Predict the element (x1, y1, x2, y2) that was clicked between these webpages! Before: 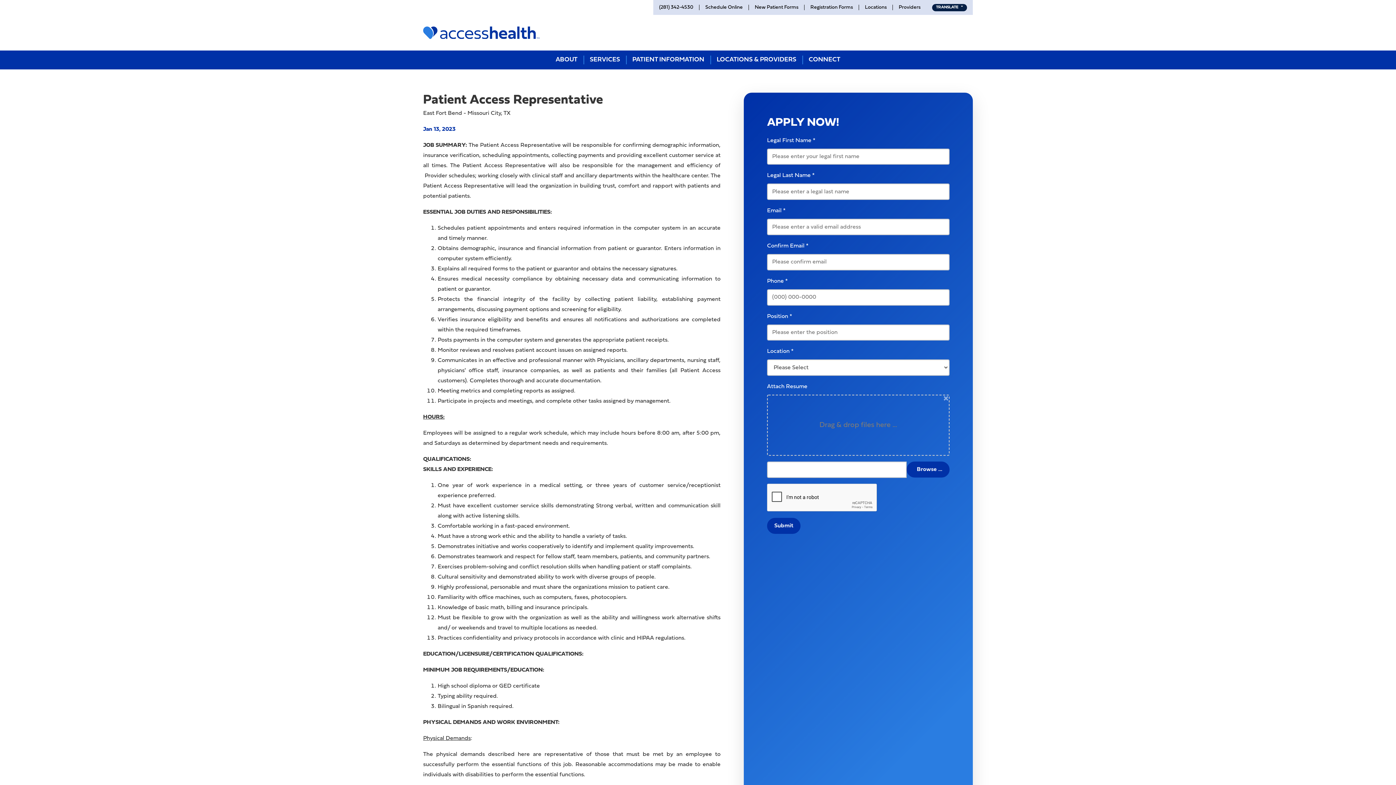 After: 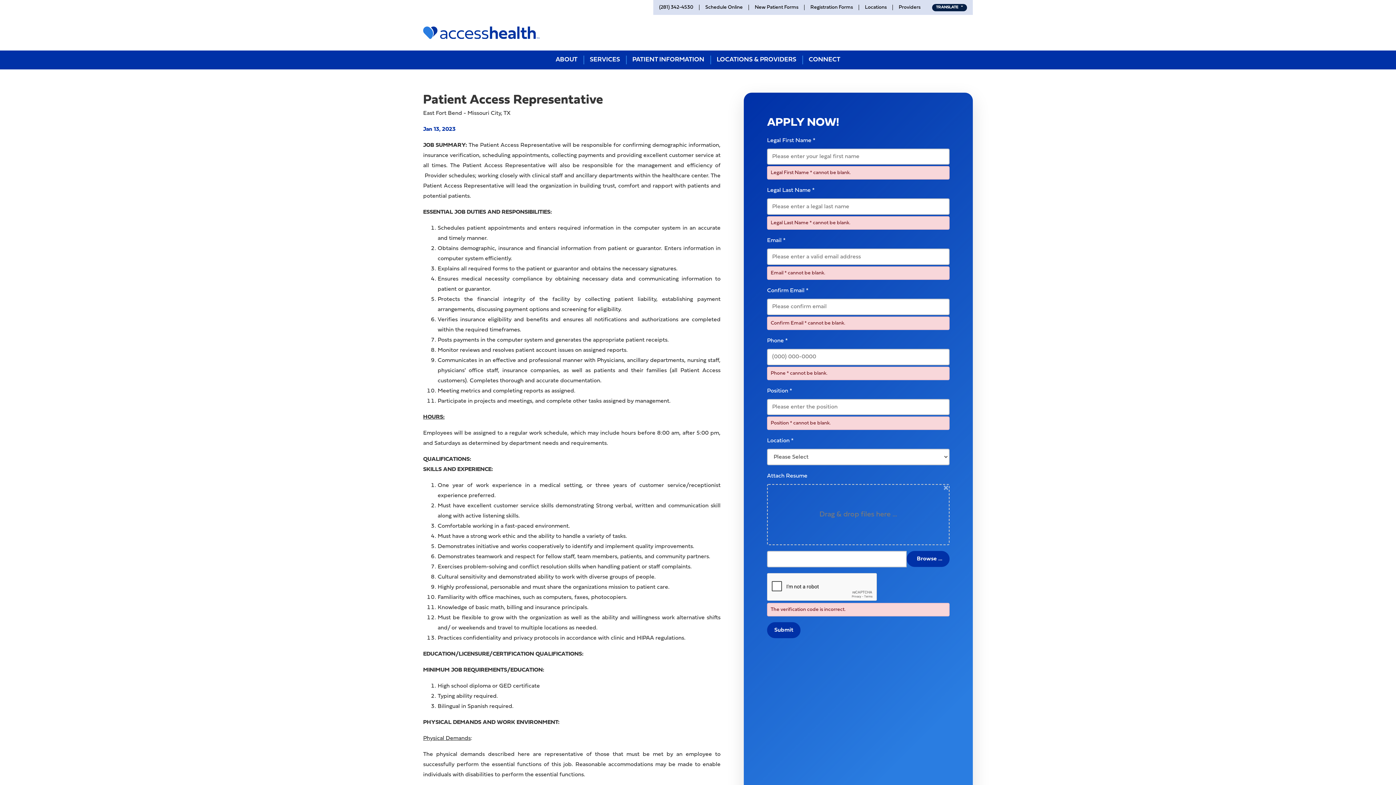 Action: label: Submit bbox: (767, 518, 800, 534)